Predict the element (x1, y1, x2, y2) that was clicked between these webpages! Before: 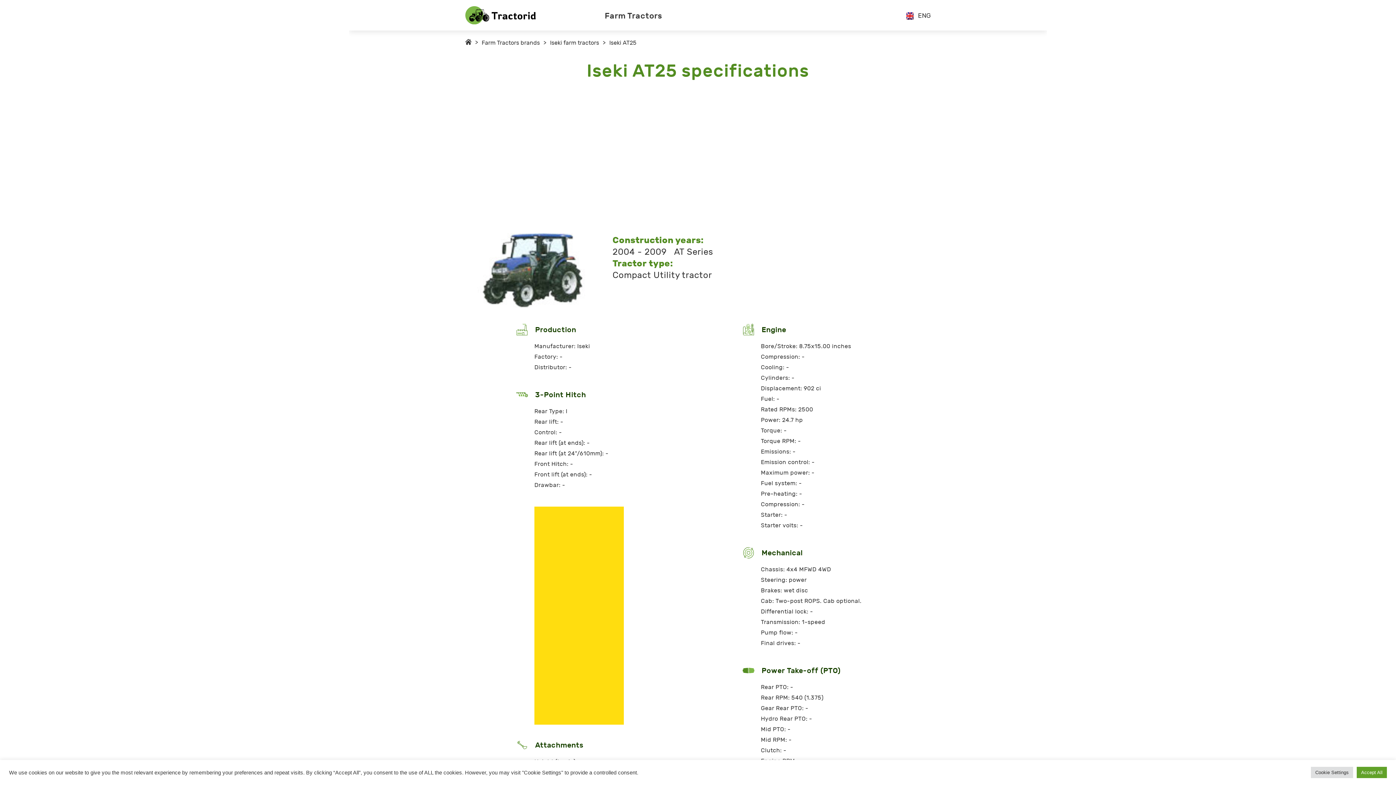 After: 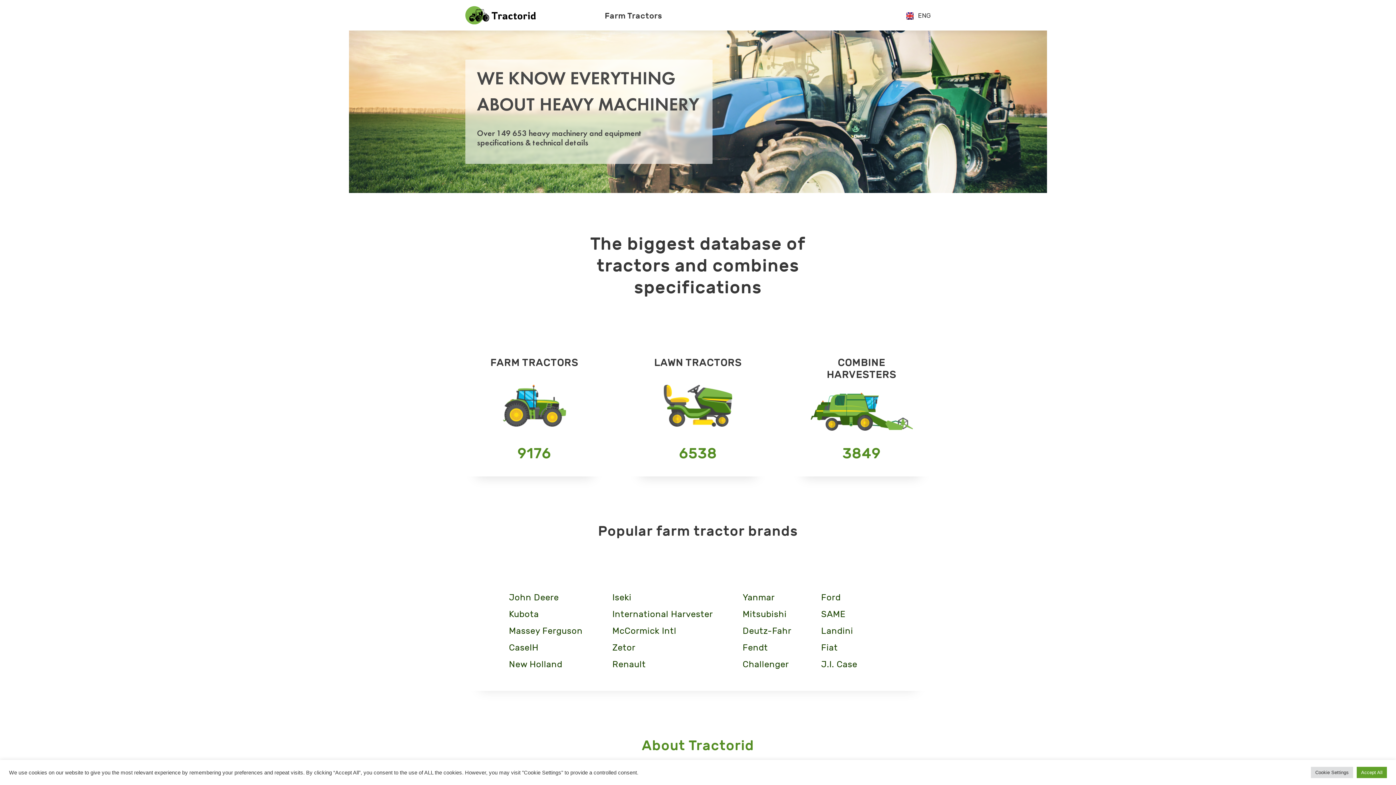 Action: bbox: (465, 38, 471, 46)